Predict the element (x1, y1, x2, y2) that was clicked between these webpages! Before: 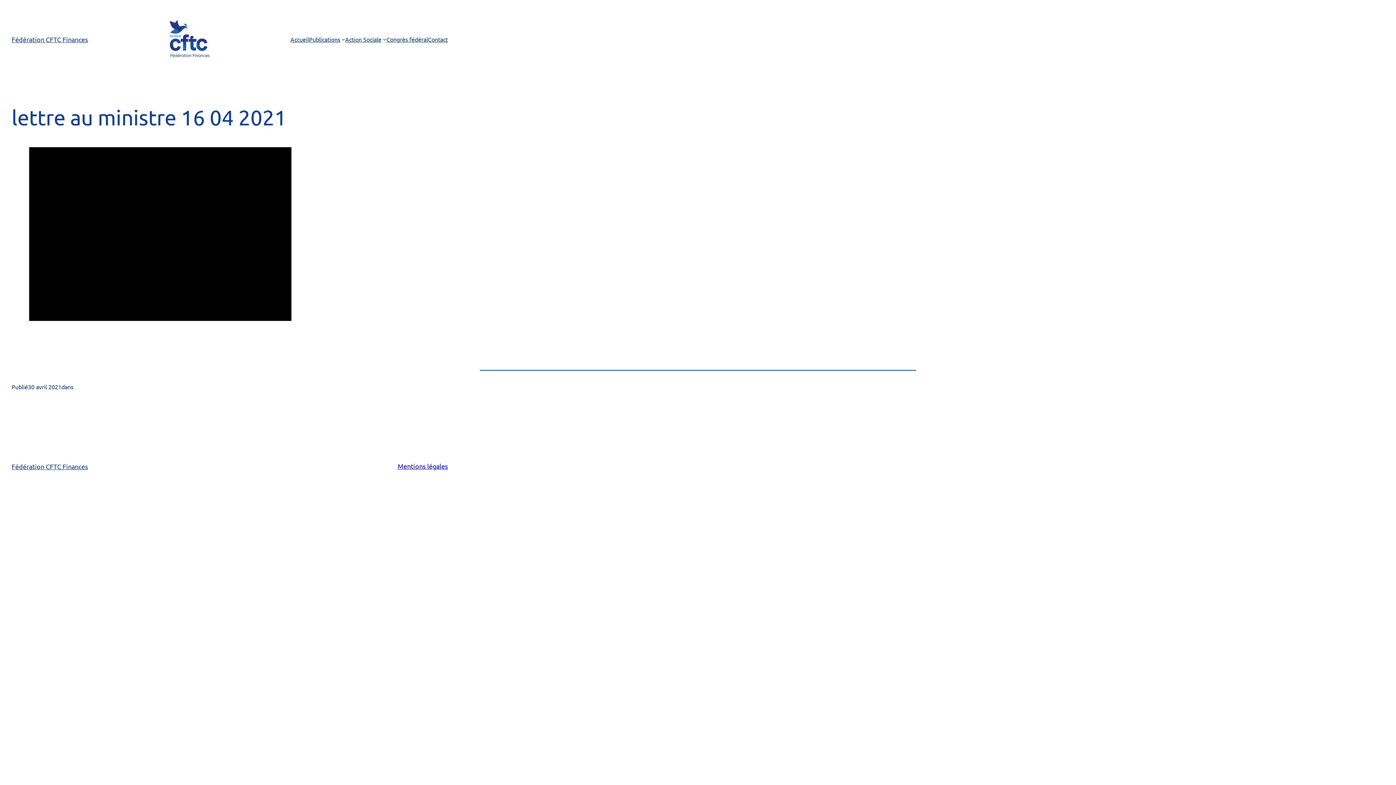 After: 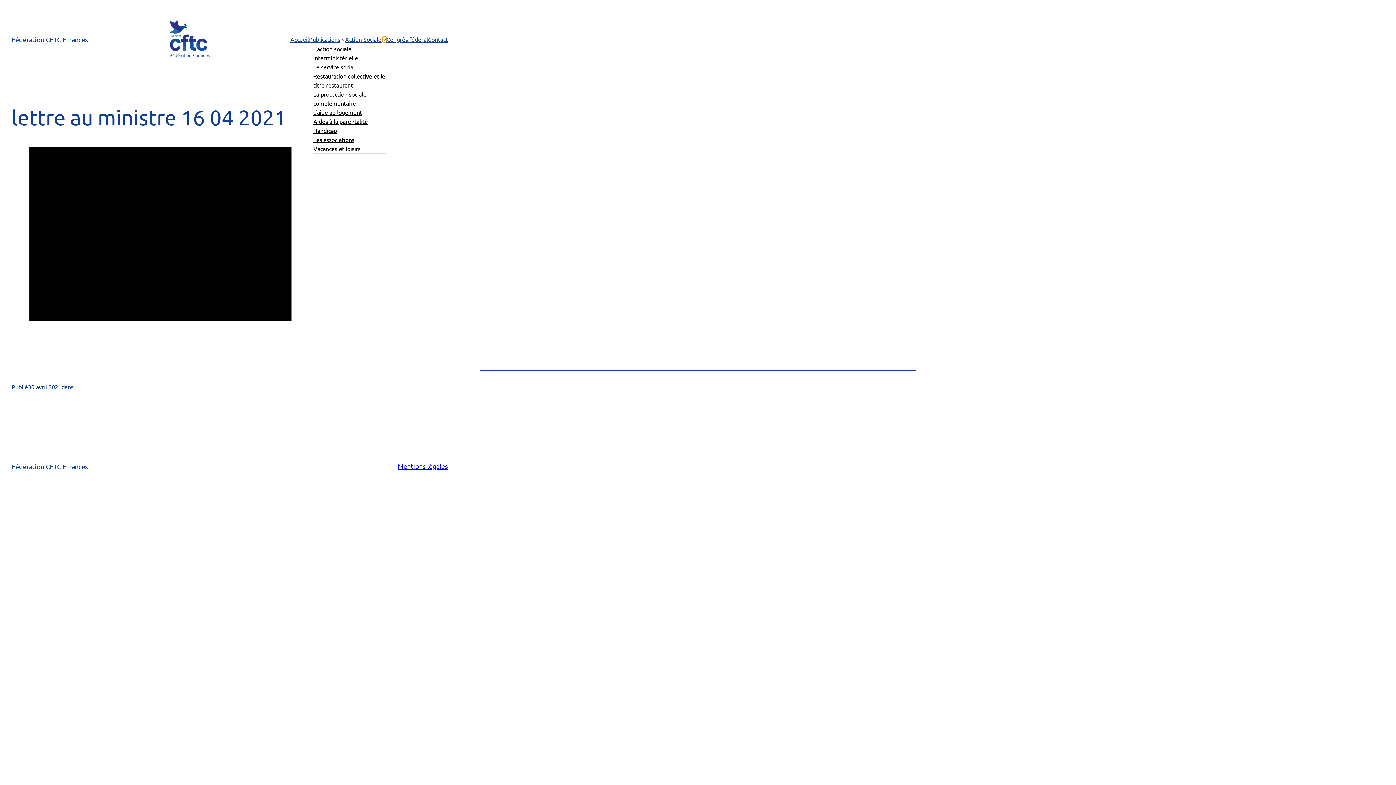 Action: label: Sous-menu Action Sociale bbox: (383, 37, 386, 41)